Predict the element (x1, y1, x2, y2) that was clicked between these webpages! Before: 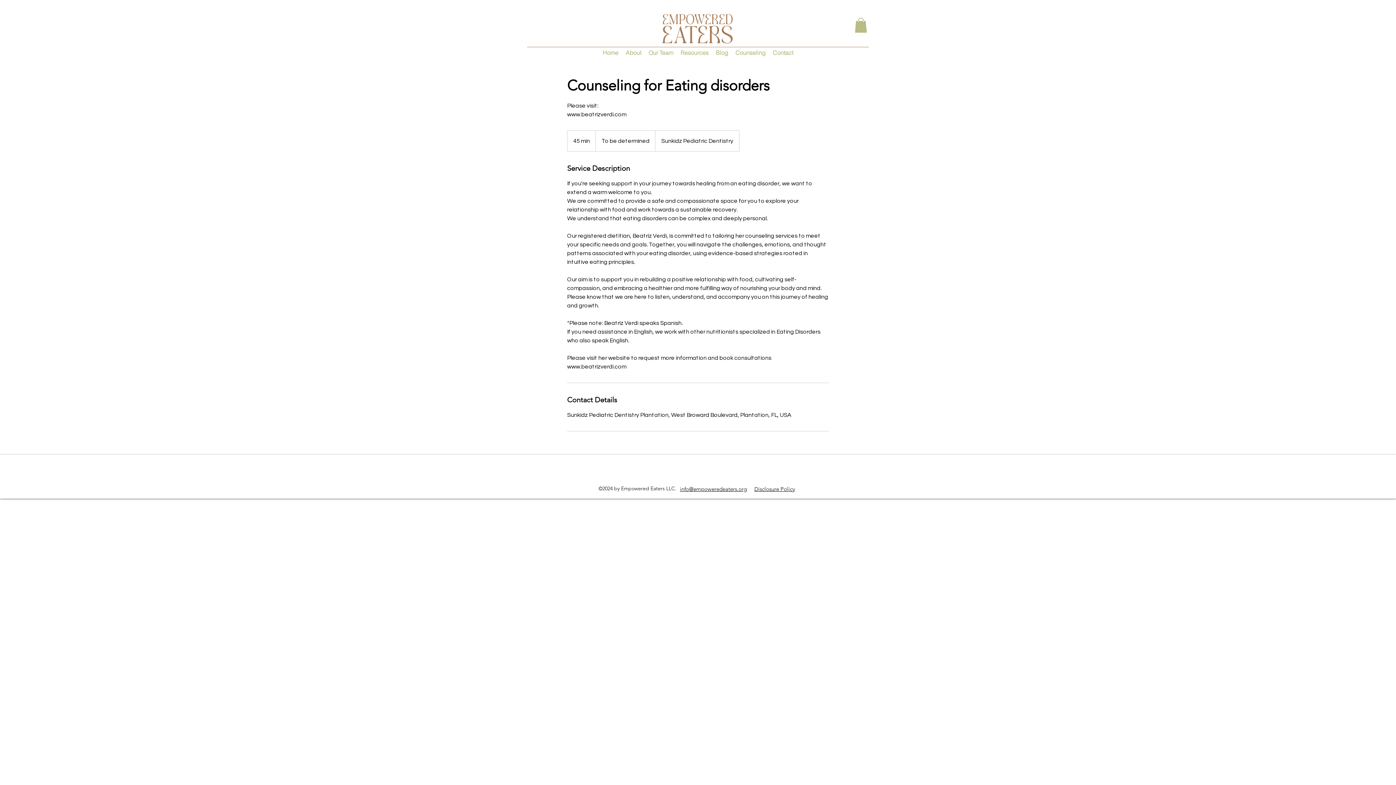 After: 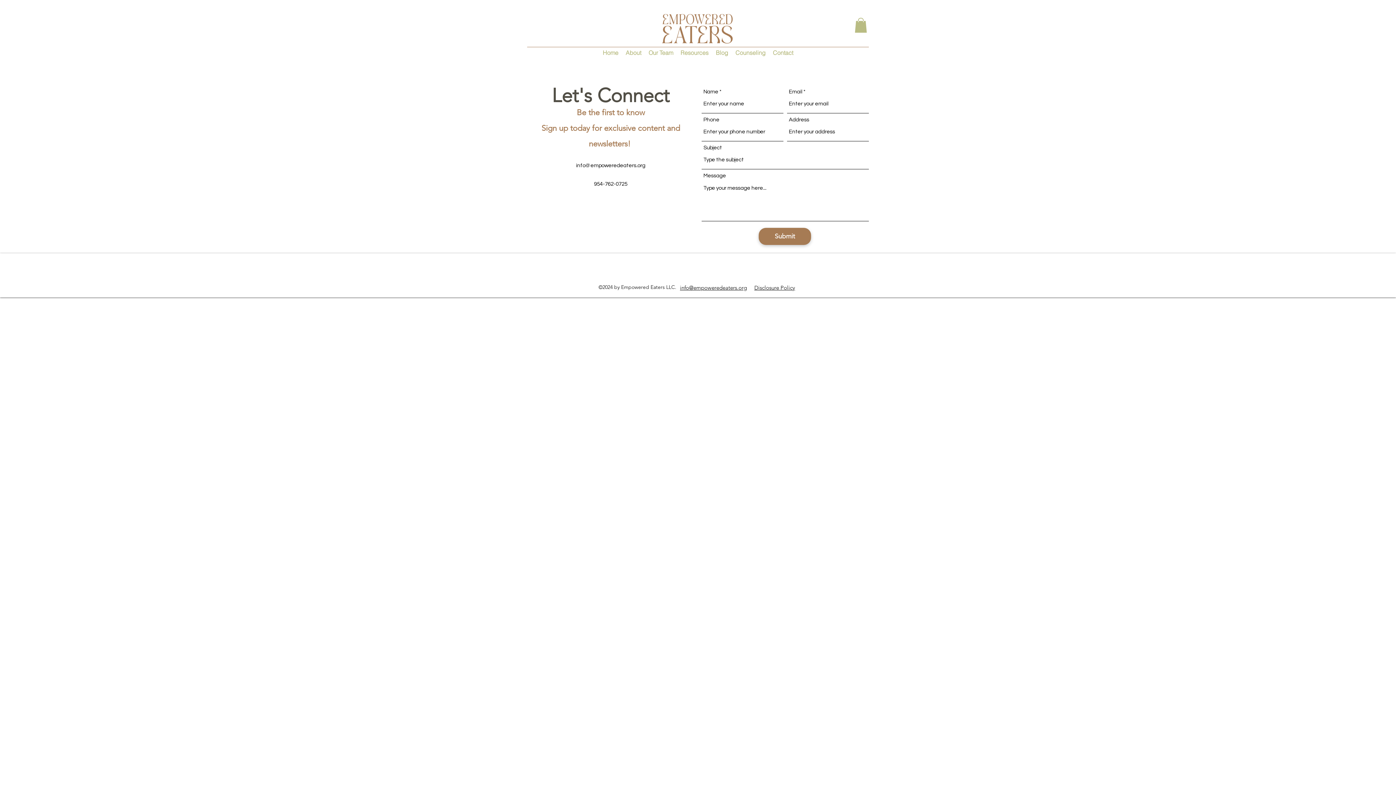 Action: label: Contact bbox: (769, 47, 797, 58)